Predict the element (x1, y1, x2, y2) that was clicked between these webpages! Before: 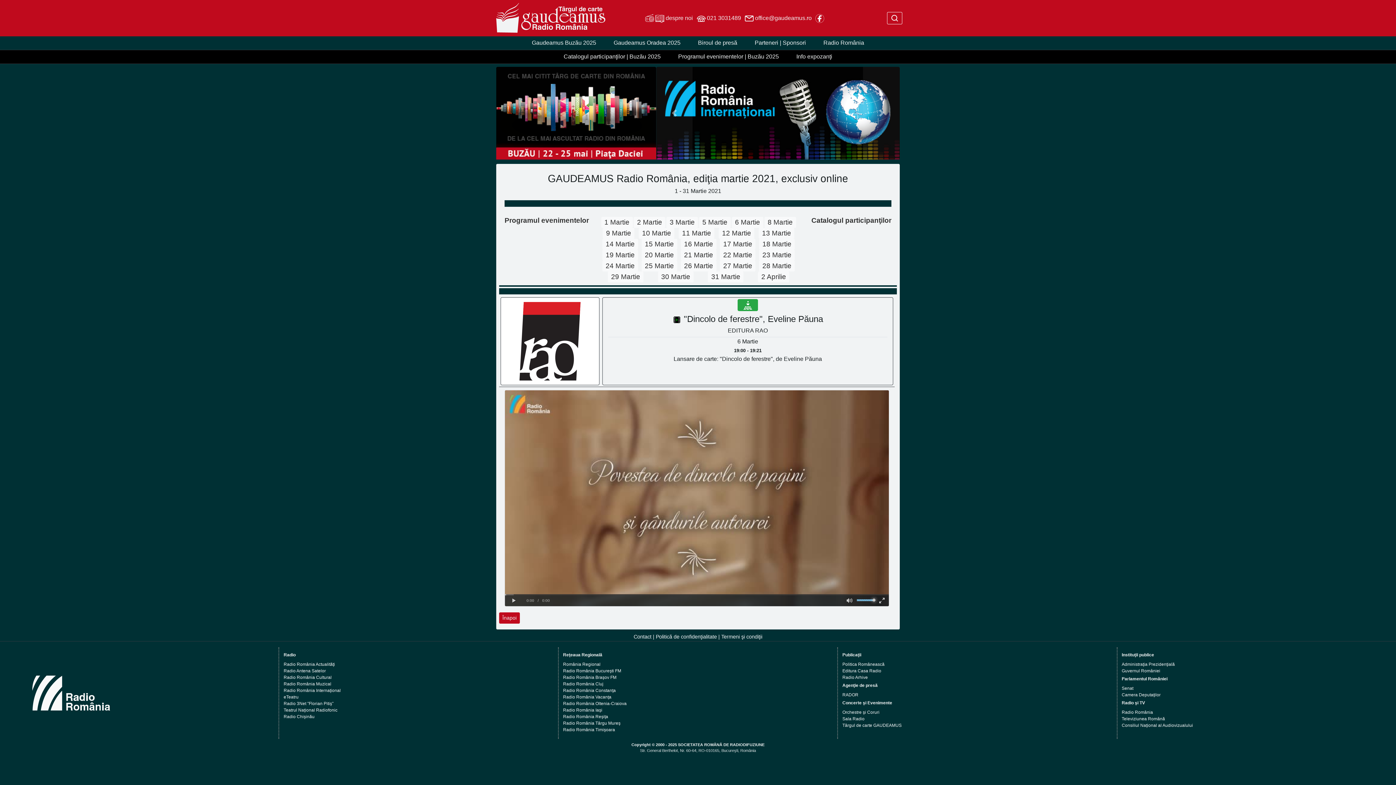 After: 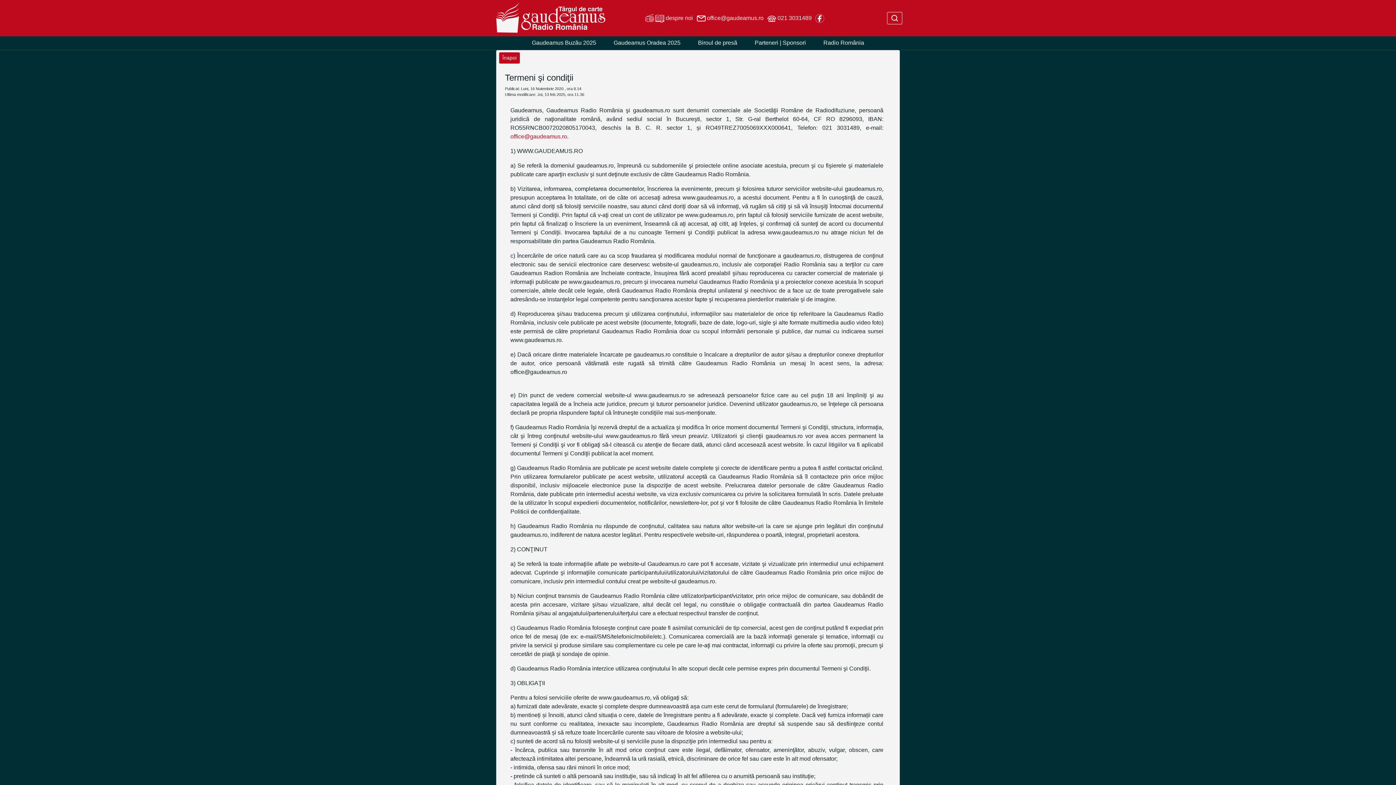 Action: label: Termeni şi condiţii bbox: (721, 634, 762, 639)